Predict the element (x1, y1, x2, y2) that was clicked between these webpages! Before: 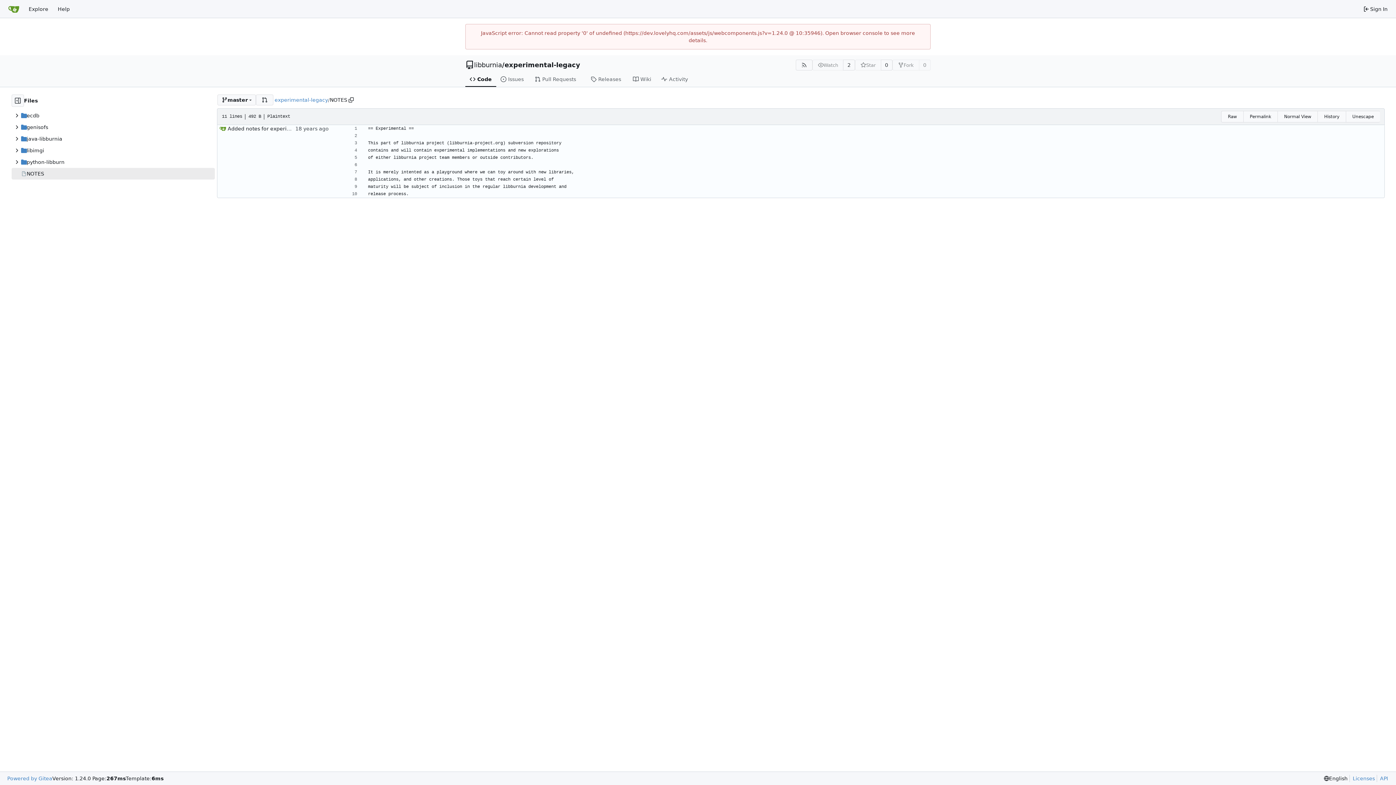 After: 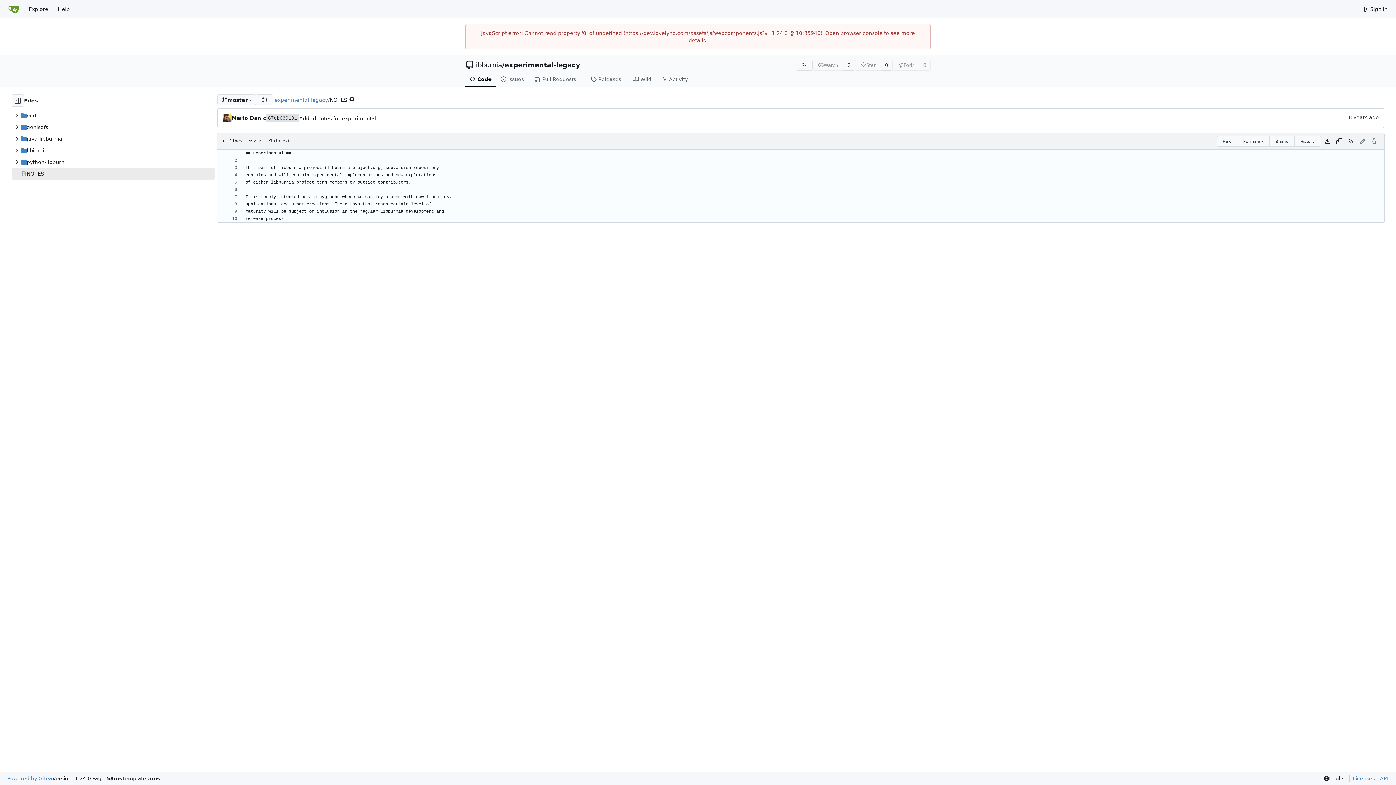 Action: bbox: (1277, 111, 1317, 122) label: Normal View